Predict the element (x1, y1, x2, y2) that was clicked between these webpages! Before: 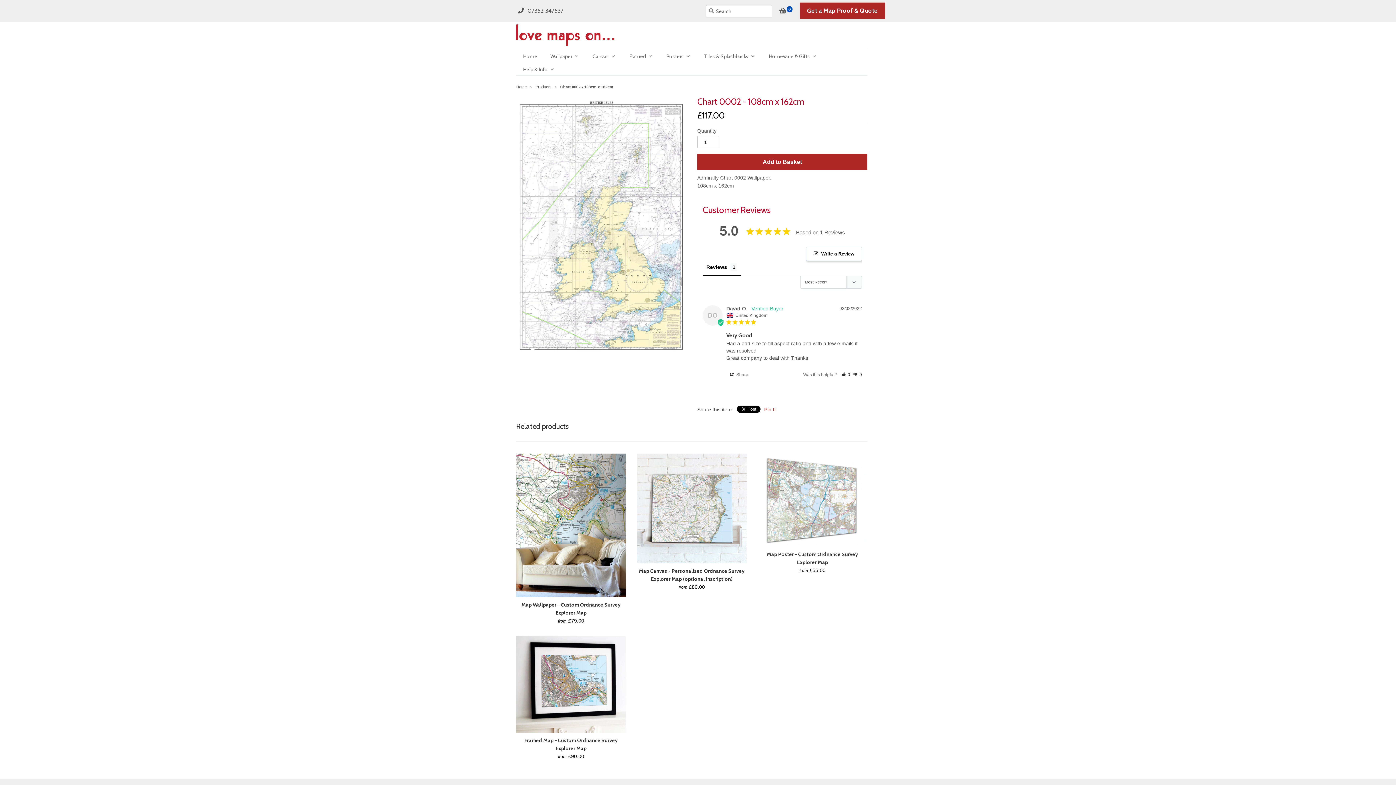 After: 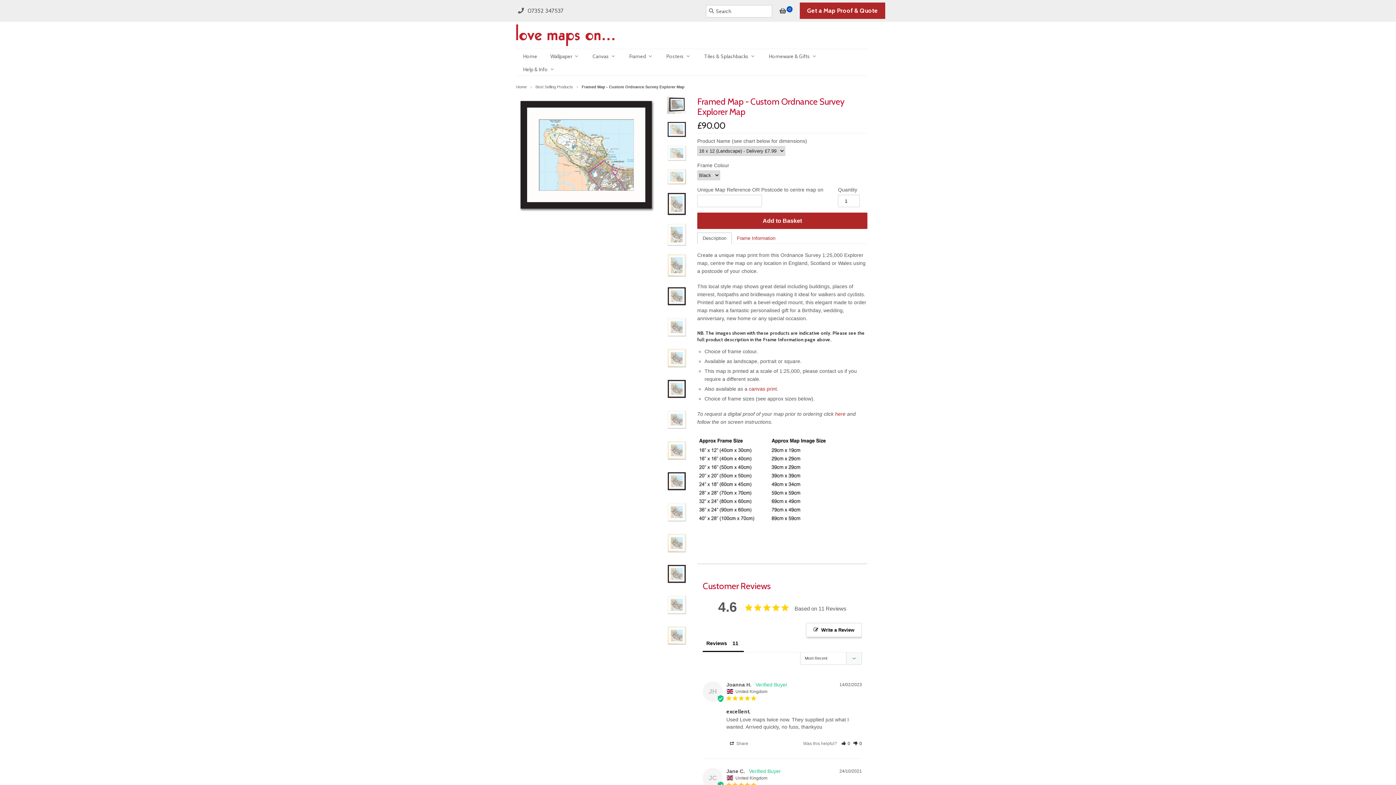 Action: bbox: (516, 636, 626, 732)